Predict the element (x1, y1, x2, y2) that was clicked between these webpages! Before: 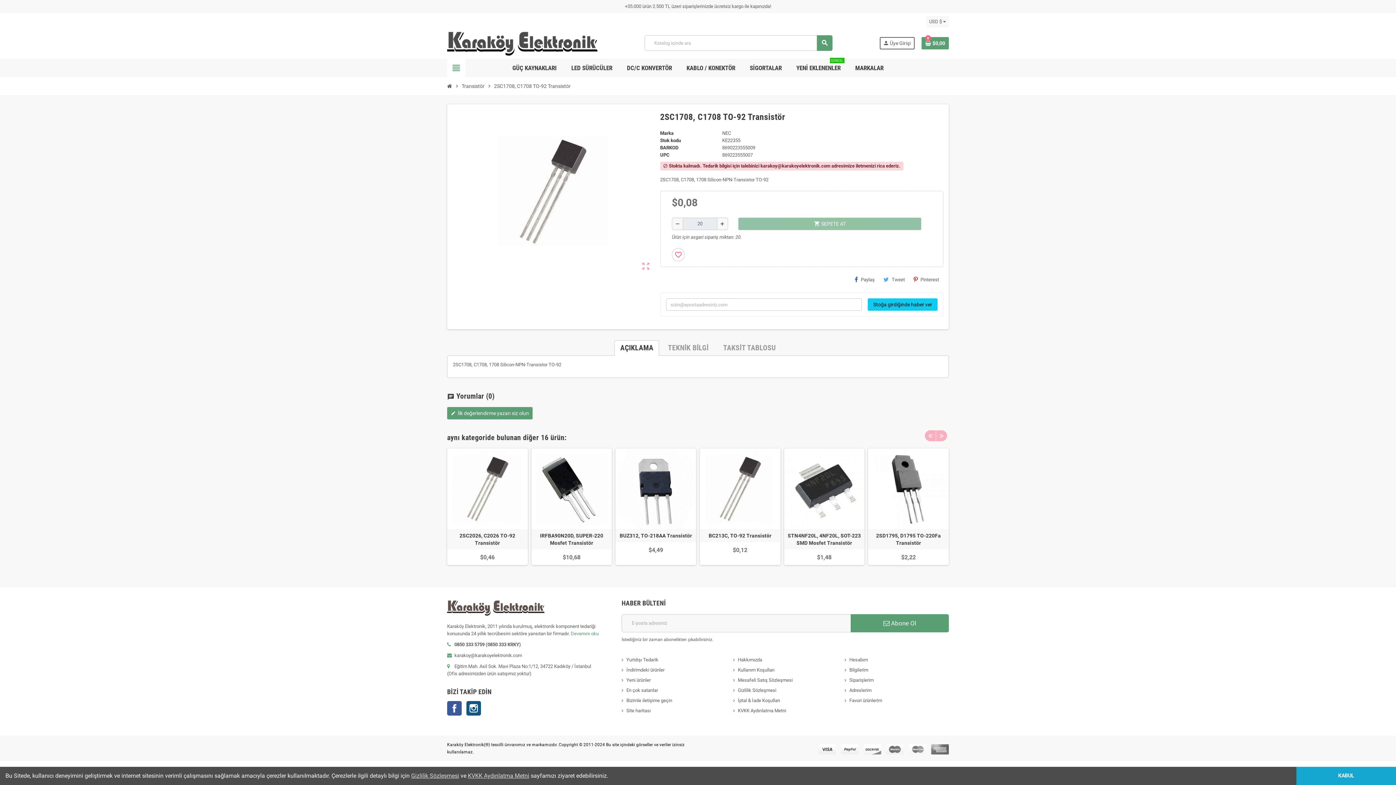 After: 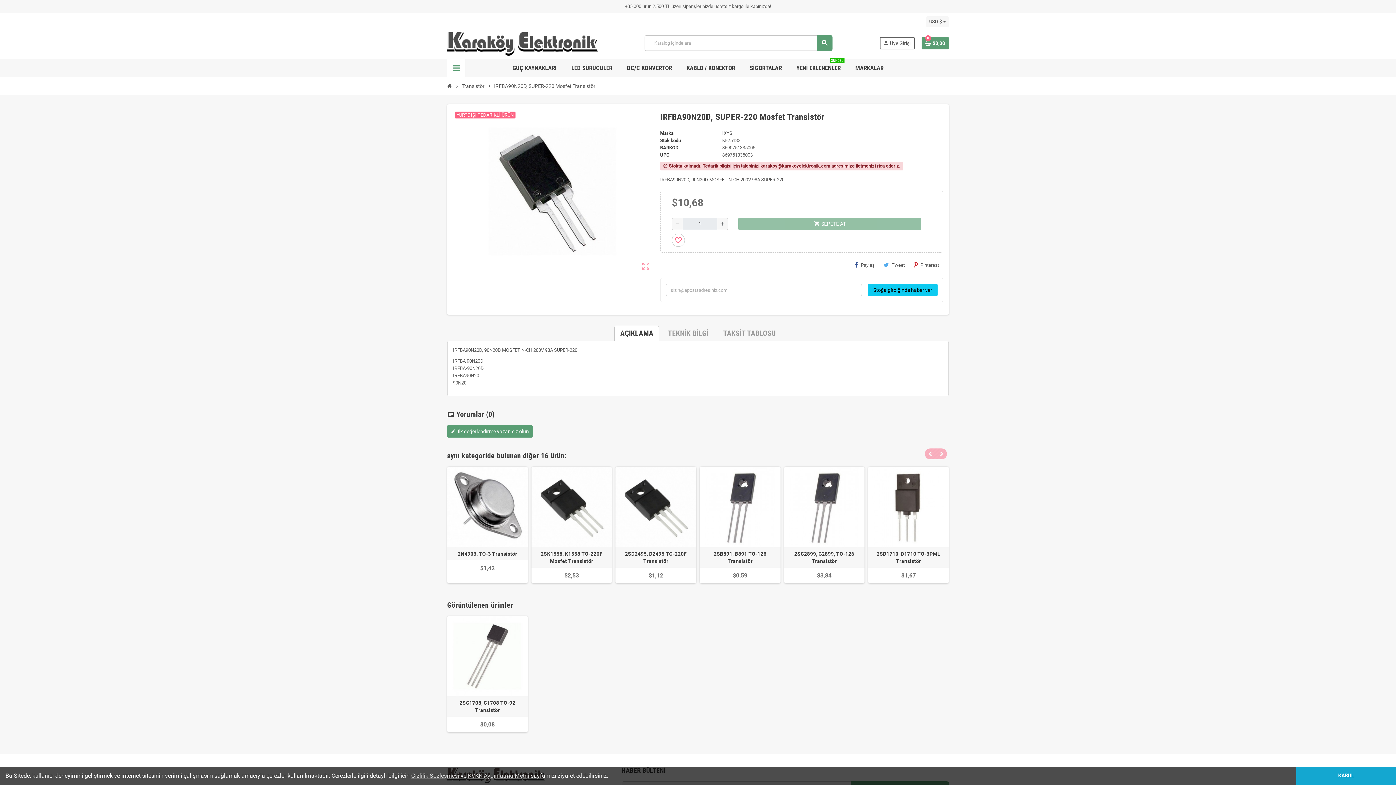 Action: bbox: (531, 448, 612, 529)